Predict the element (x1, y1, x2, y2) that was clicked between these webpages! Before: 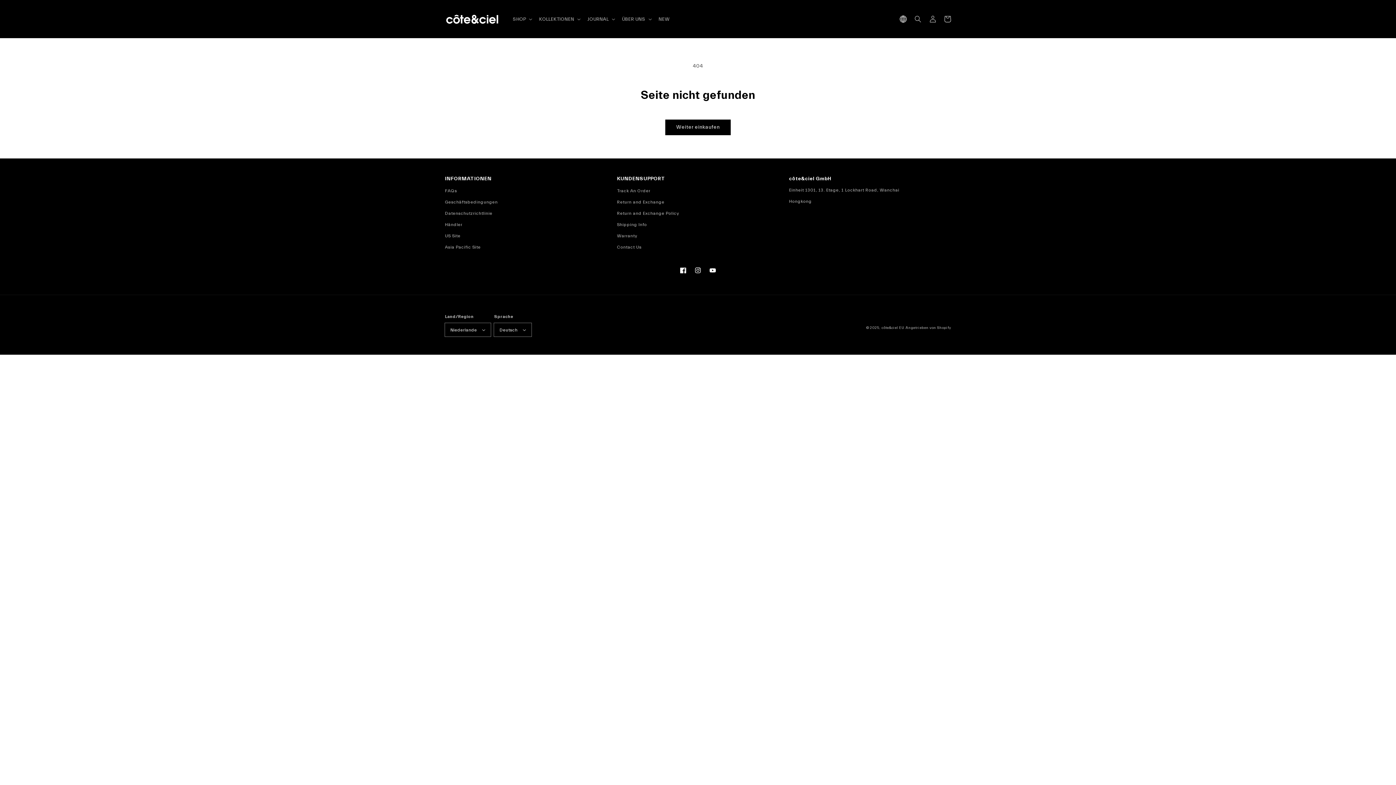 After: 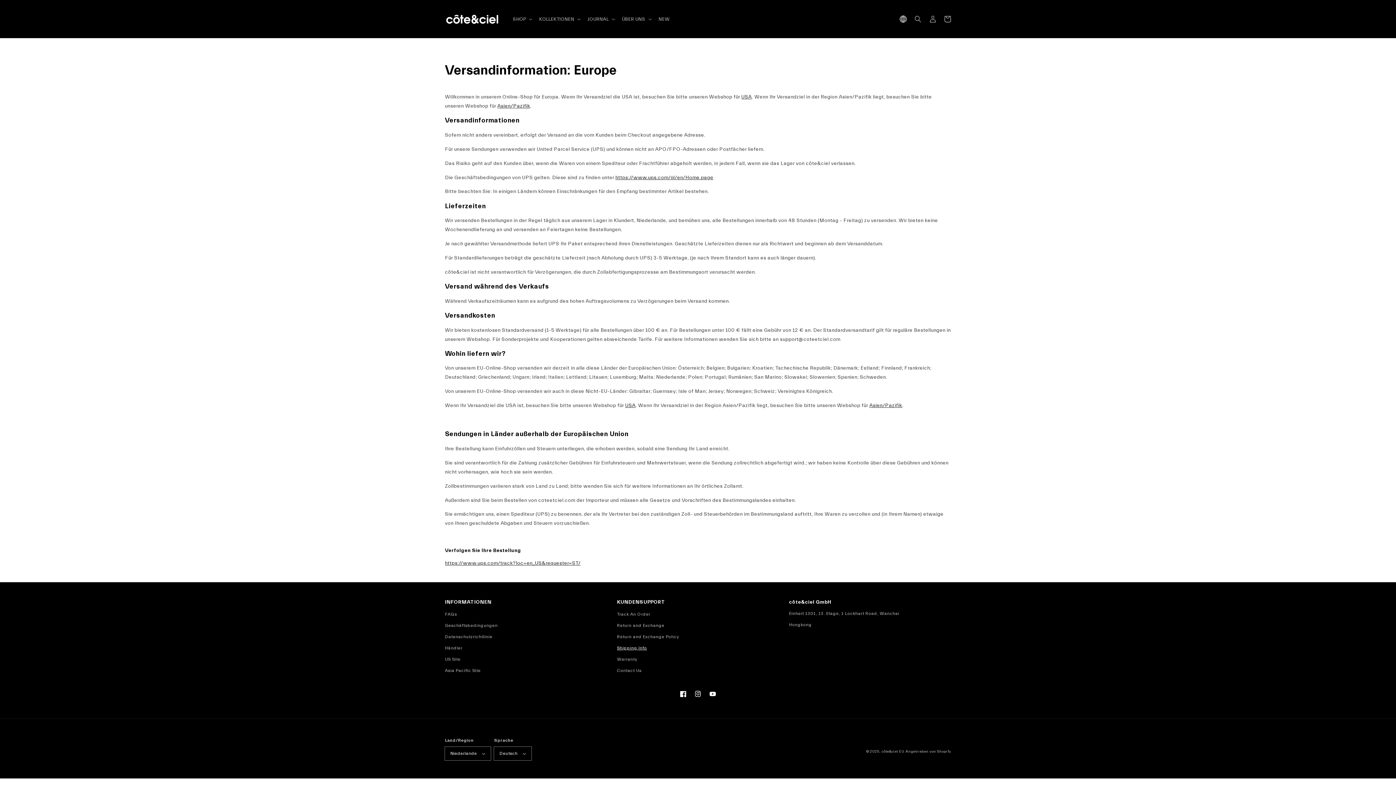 Action: bbox: (617, 219, 647, 230) label: Shipping Info